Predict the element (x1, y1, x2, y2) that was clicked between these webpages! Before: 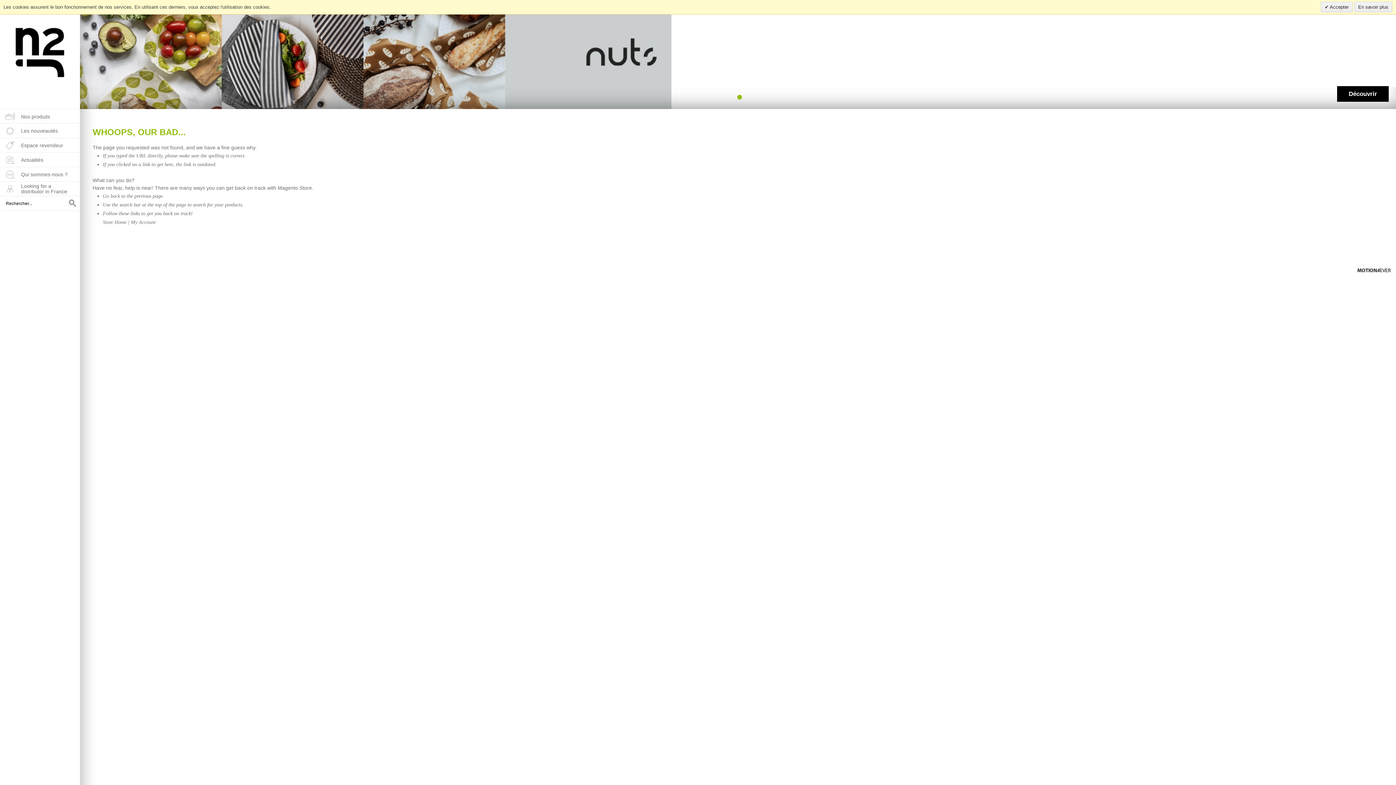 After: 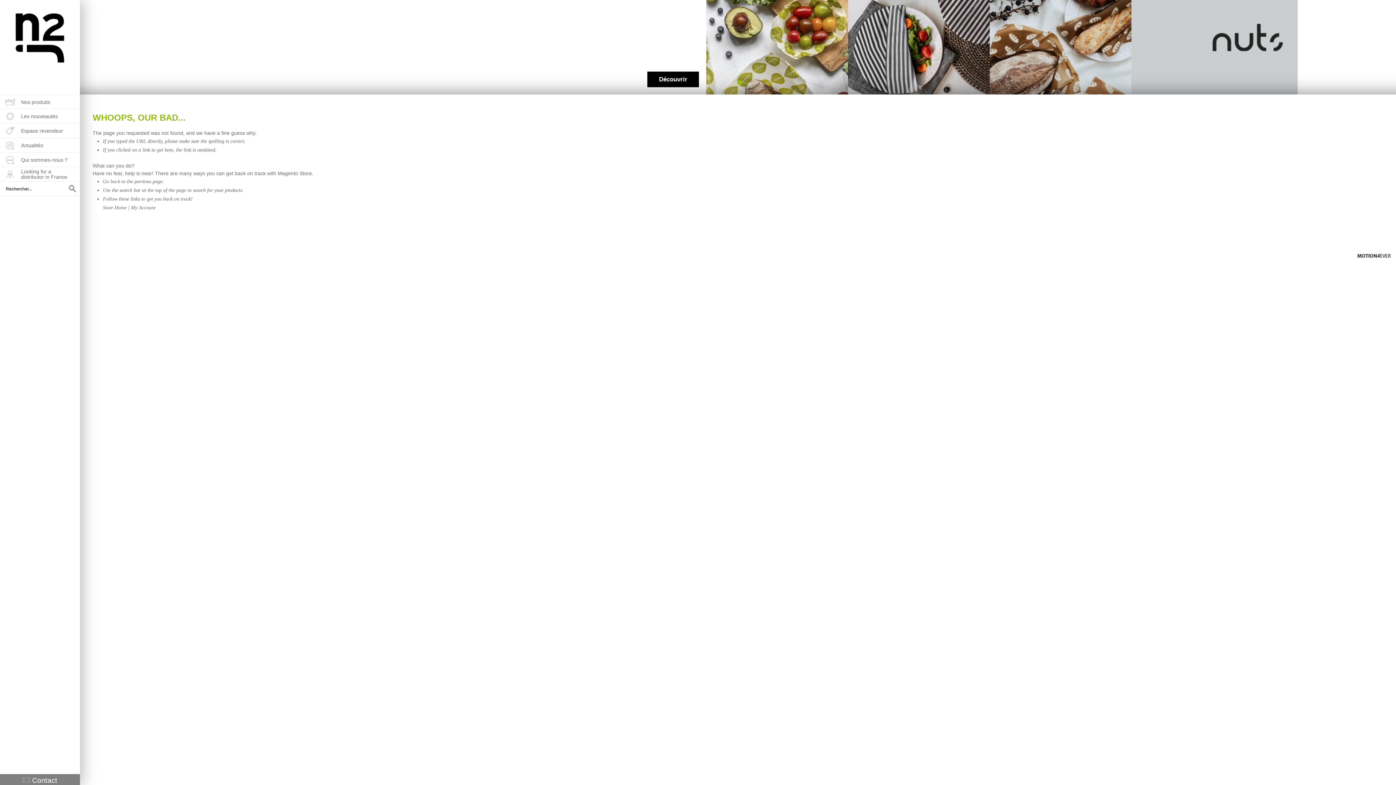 Action: label:  Accepter bbox: (1321, 1, 1353, 12)